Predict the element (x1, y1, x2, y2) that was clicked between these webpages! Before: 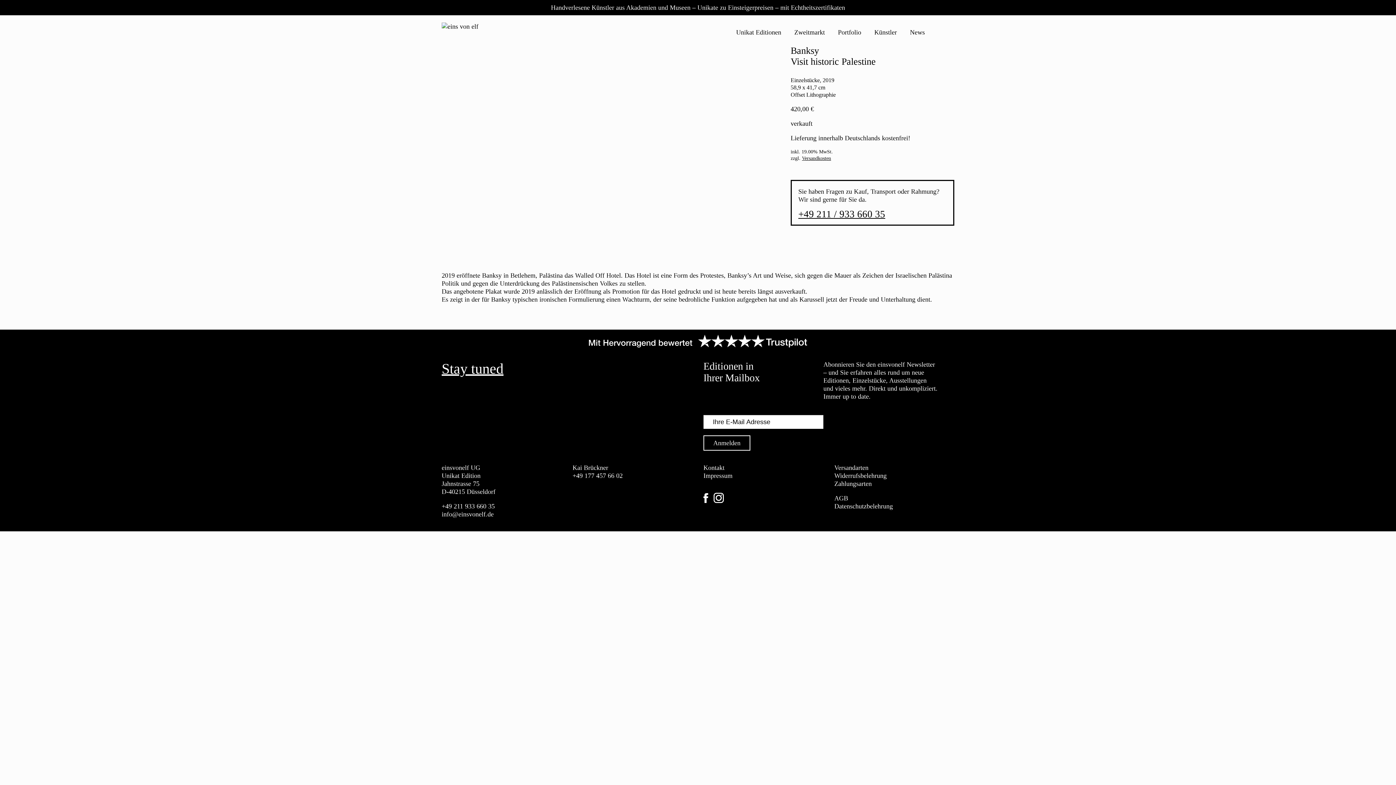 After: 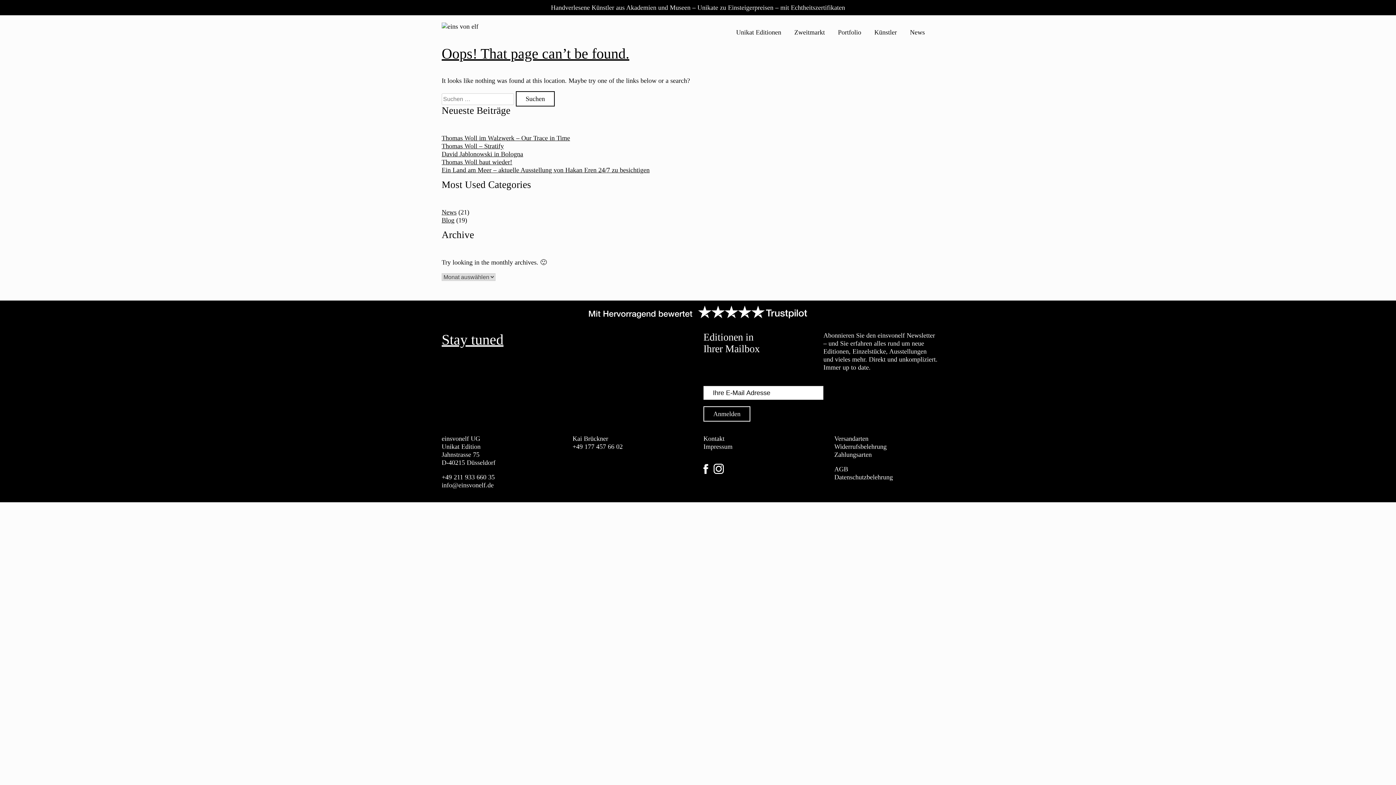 Action: label: News bbox: (910, 28, 925, 36)